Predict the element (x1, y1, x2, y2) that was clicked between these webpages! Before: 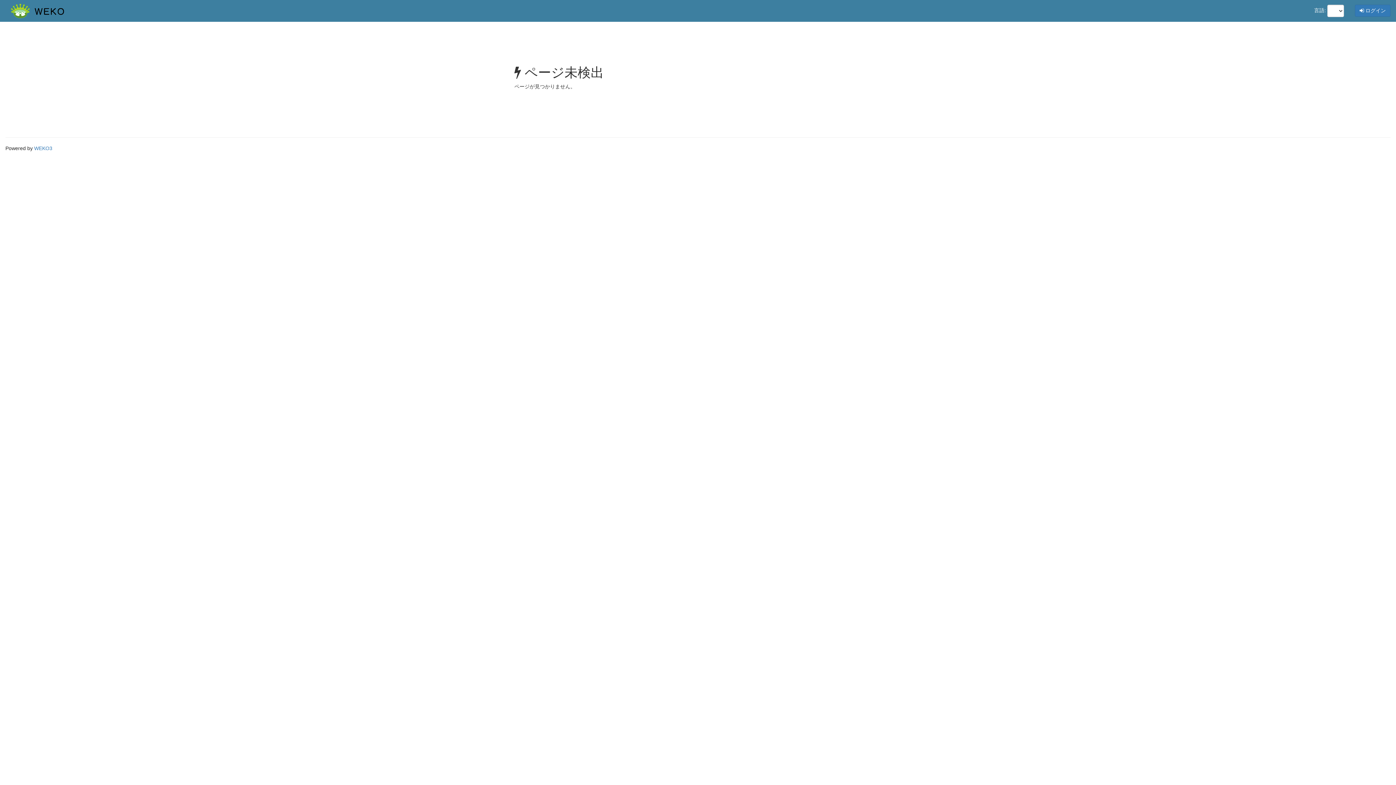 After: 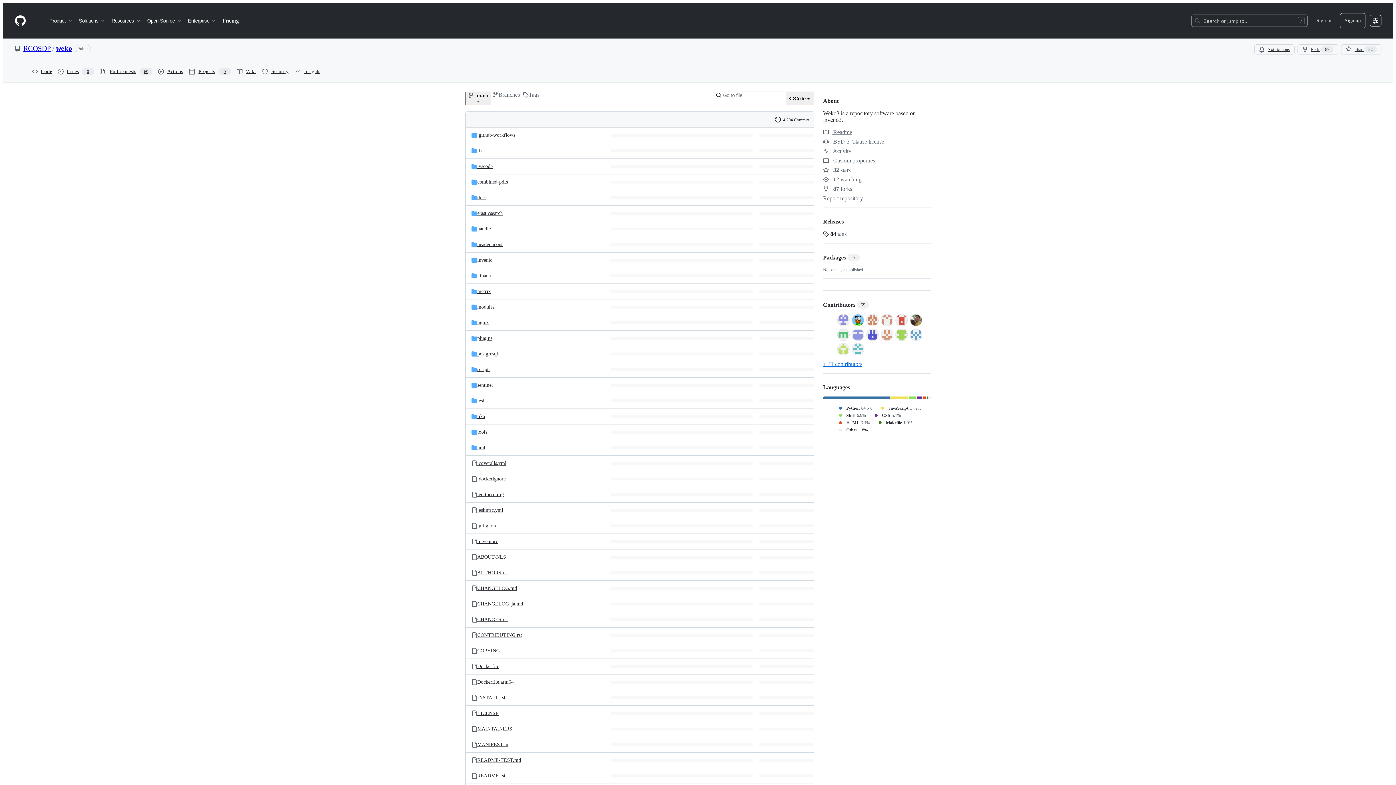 Action: bbox: (34, 145, 52, 151) label: WEKO3